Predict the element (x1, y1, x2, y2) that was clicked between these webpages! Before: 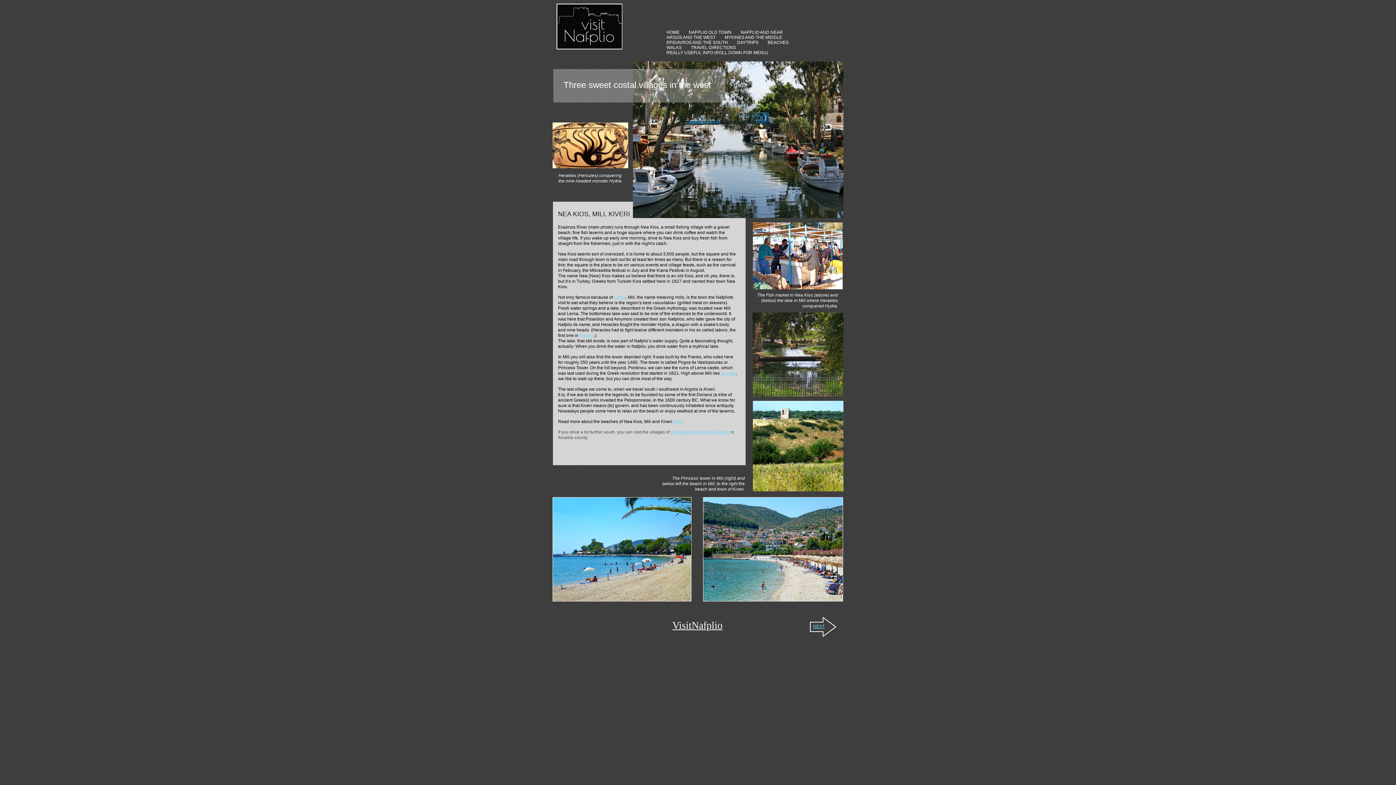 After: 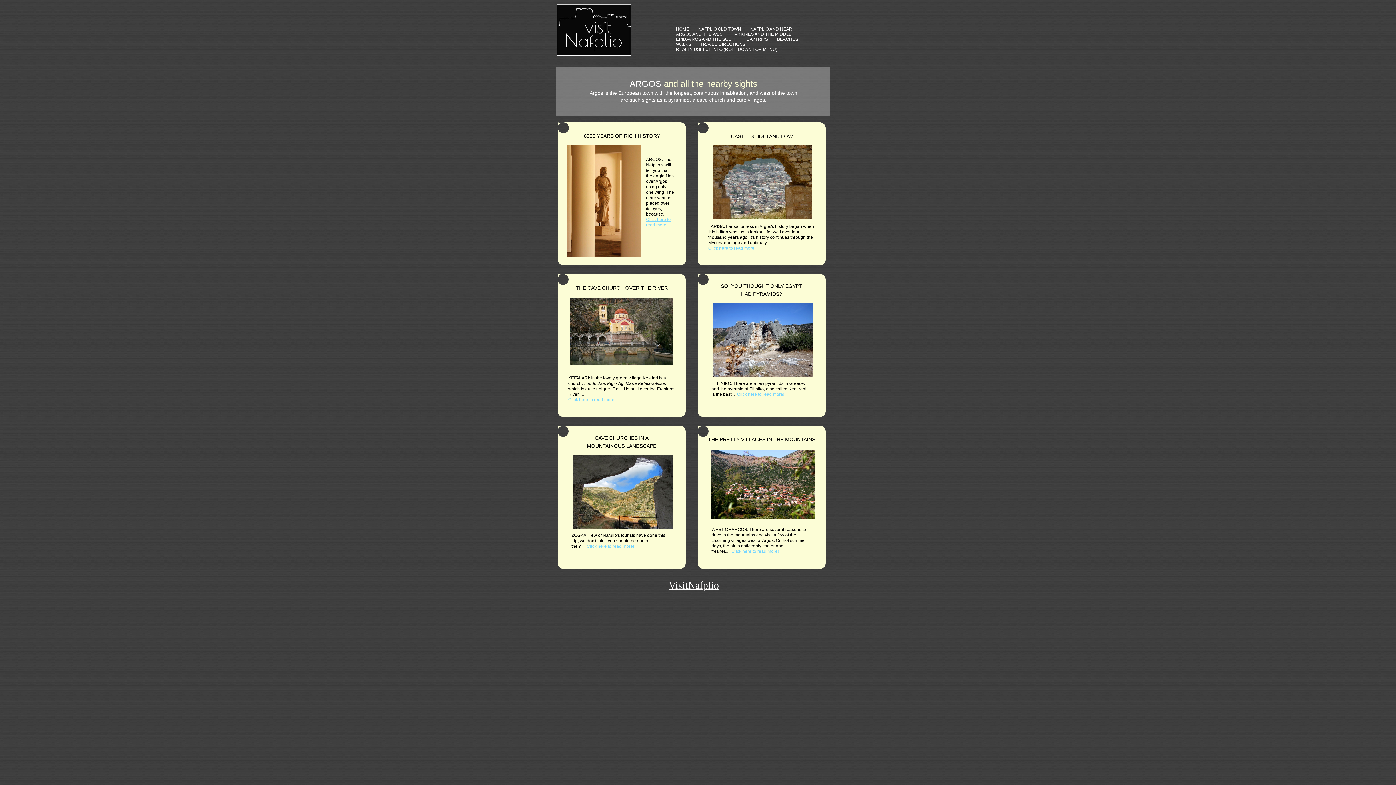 Action: bbox: (666, 34, 715, 39) label: ARGOS AND THE WEST